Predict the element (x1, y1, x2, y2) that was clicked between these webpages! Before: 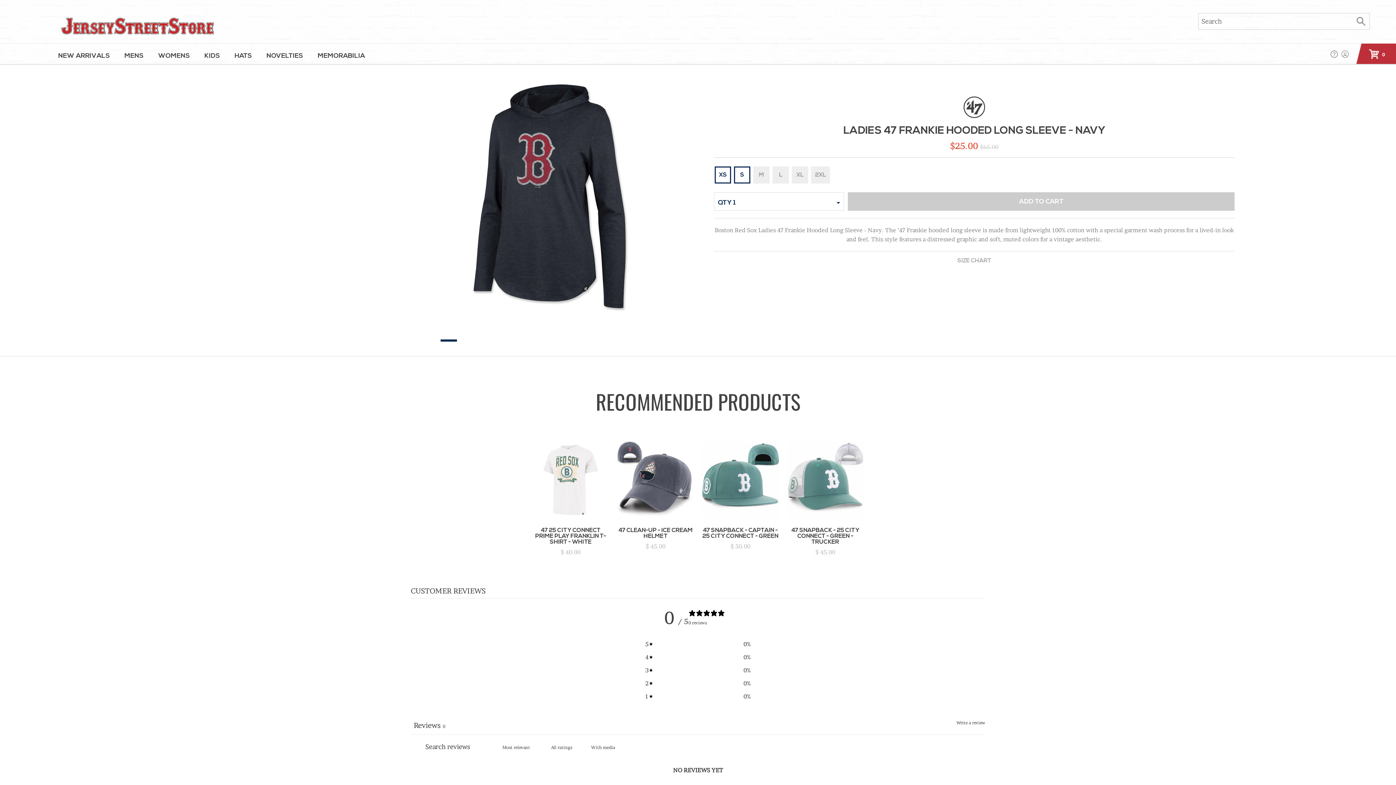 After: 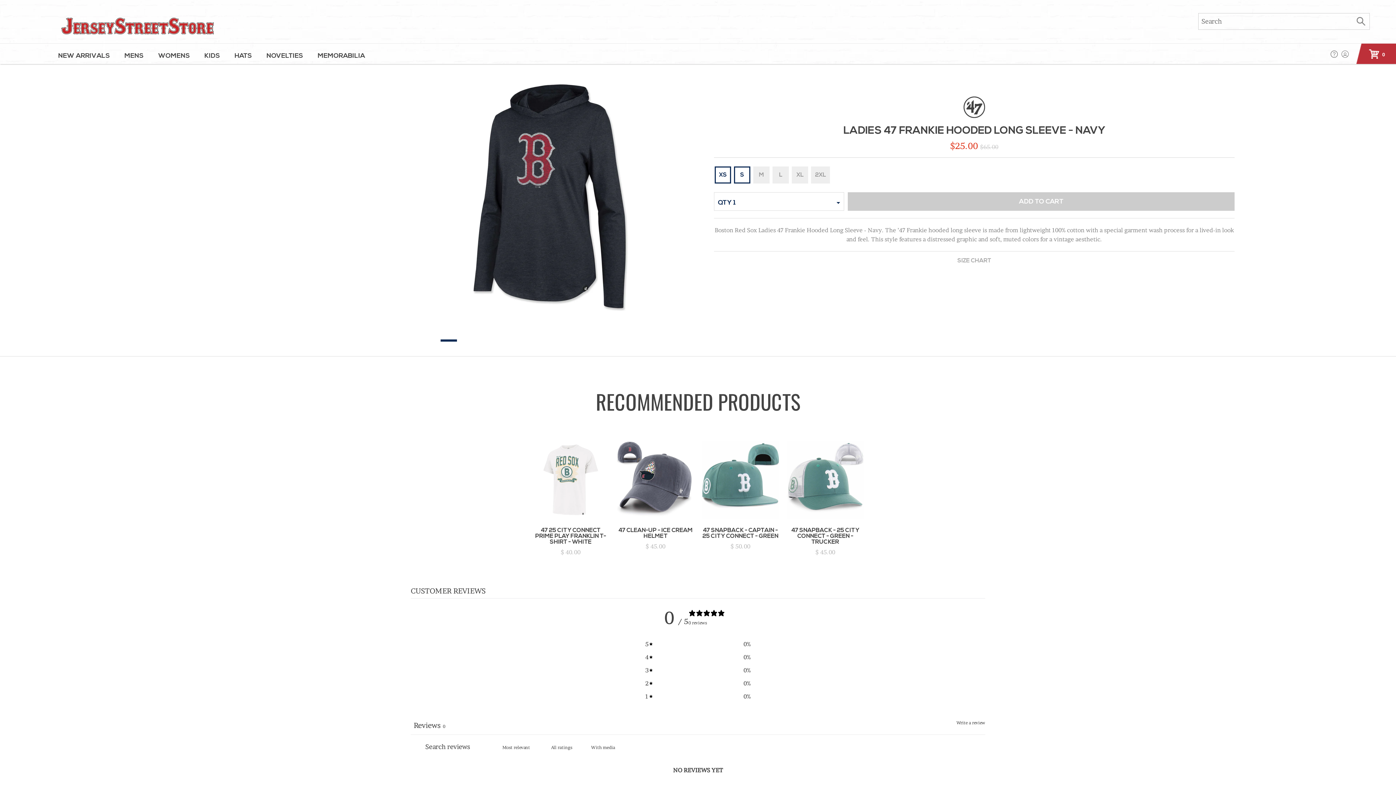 Action: label: M bbox: (753, 166, 769, 183)